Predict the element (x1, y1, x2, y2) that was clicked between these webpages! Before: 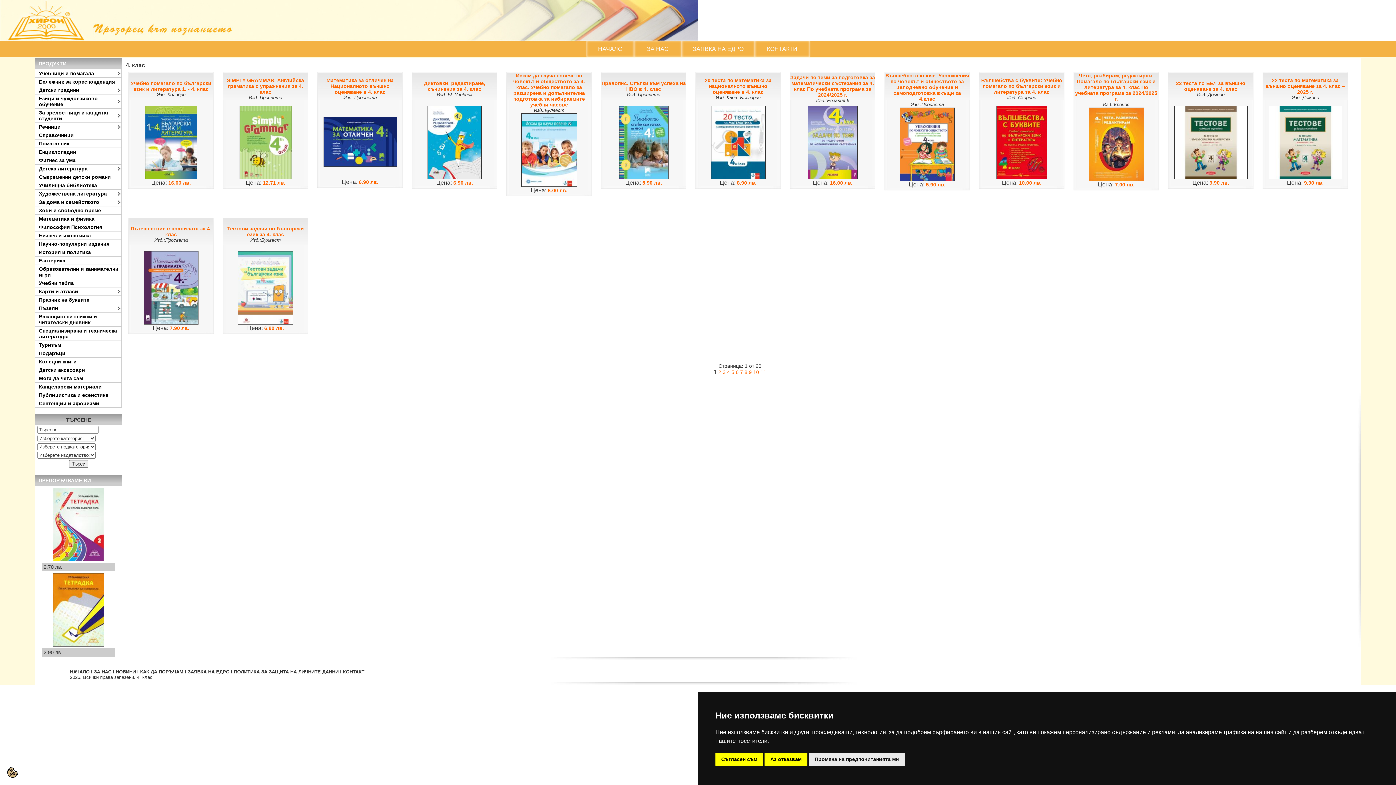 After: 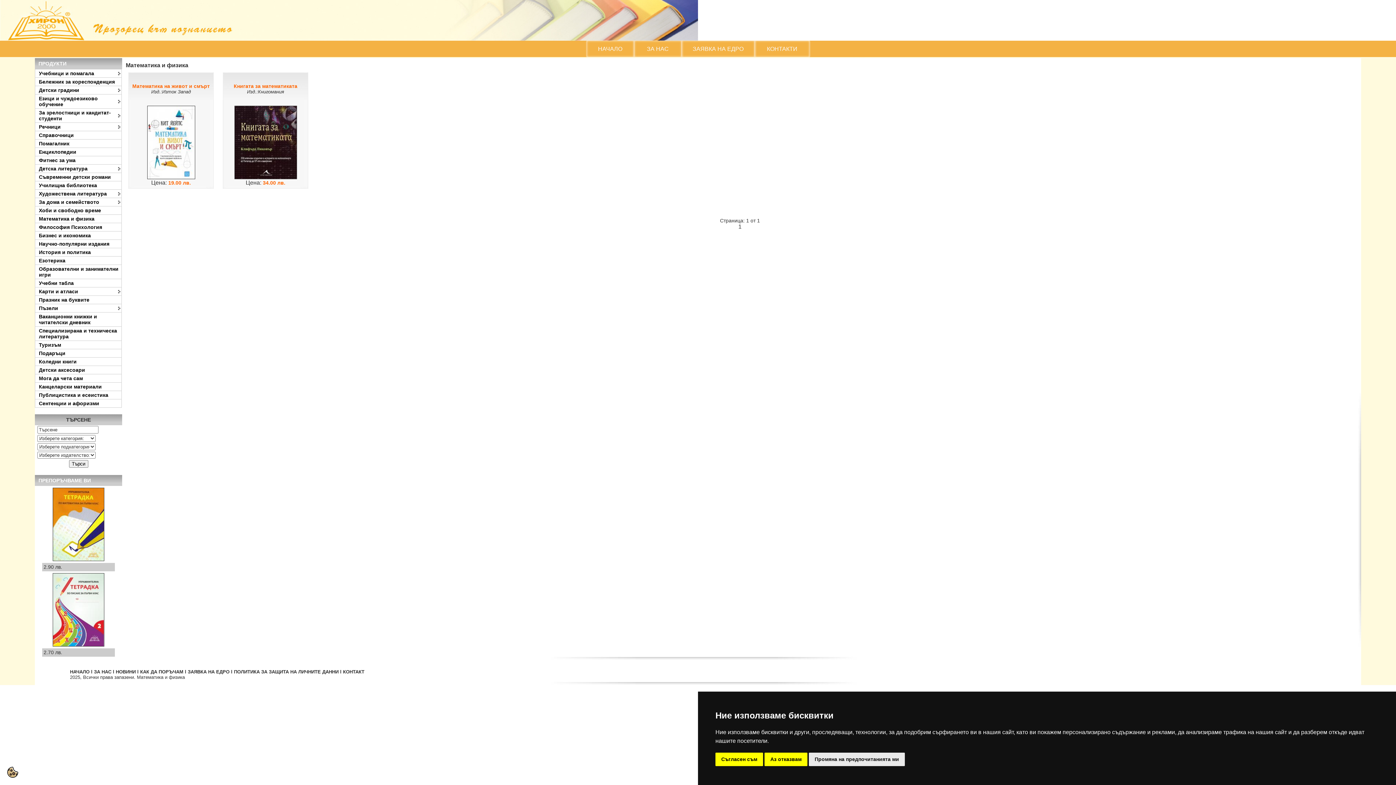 Action: label: Математика и физика bbox: (34, 214, 121, 222)